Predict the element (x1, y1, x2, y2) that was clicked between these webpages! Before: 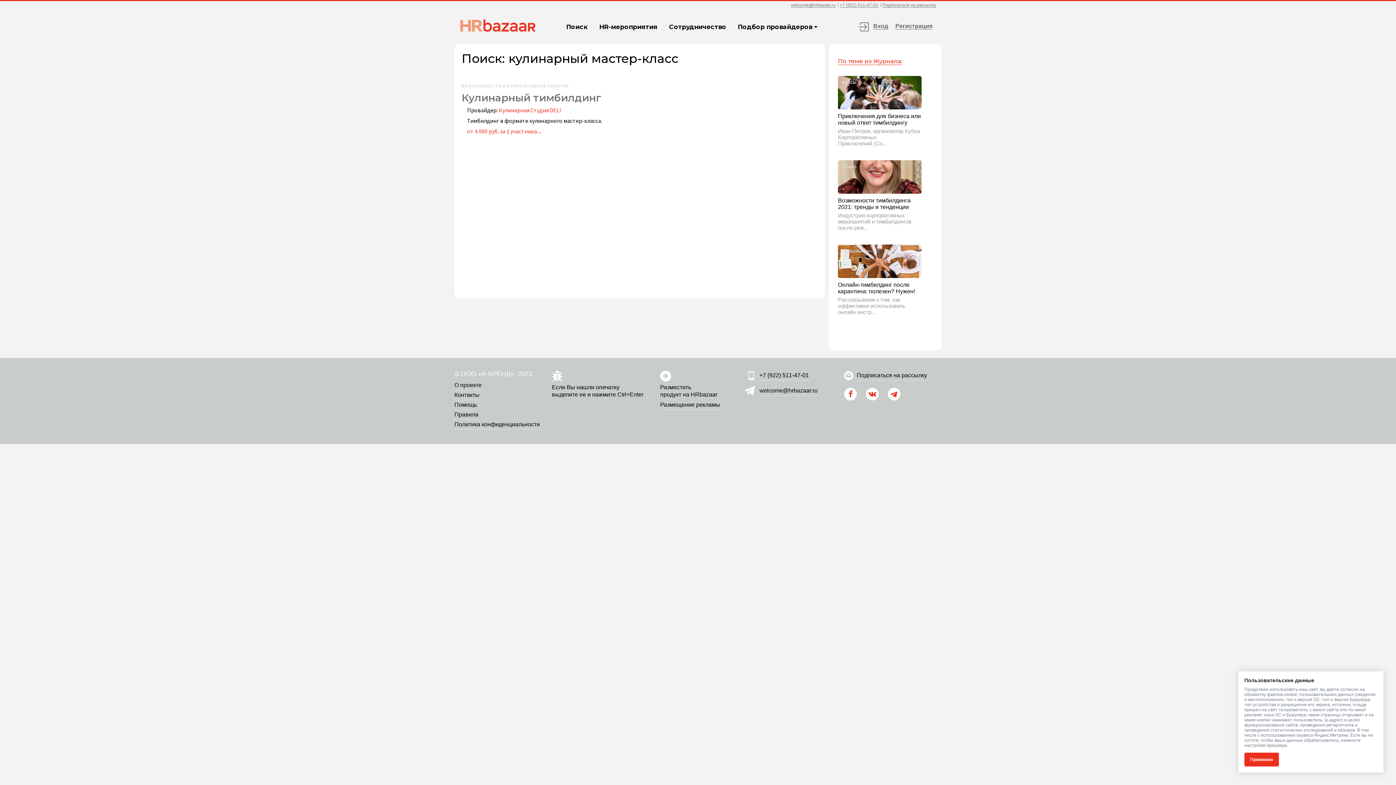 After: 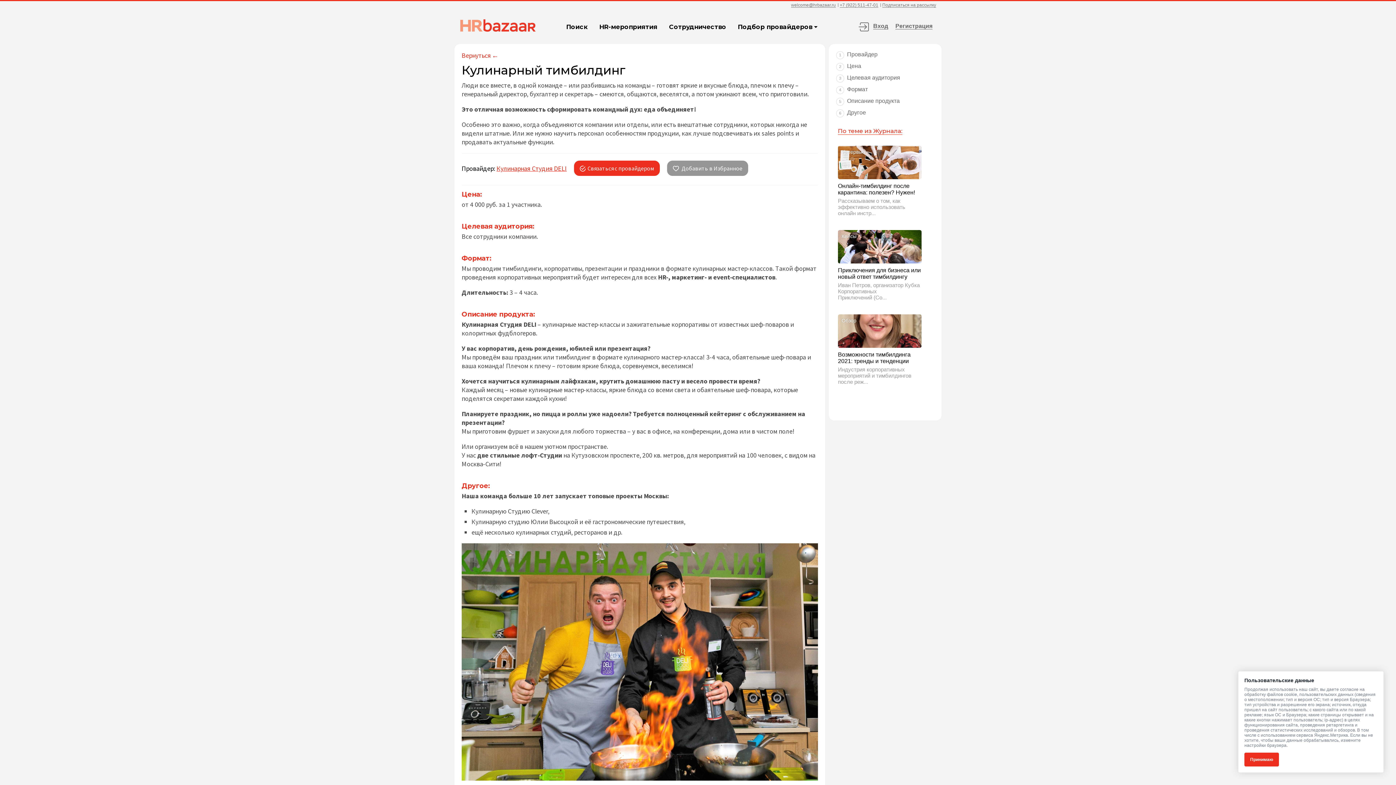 Action: bbox: (461, 116, 818, 124) label: Тимбилдинг в формате кулинарного мастер-класса.